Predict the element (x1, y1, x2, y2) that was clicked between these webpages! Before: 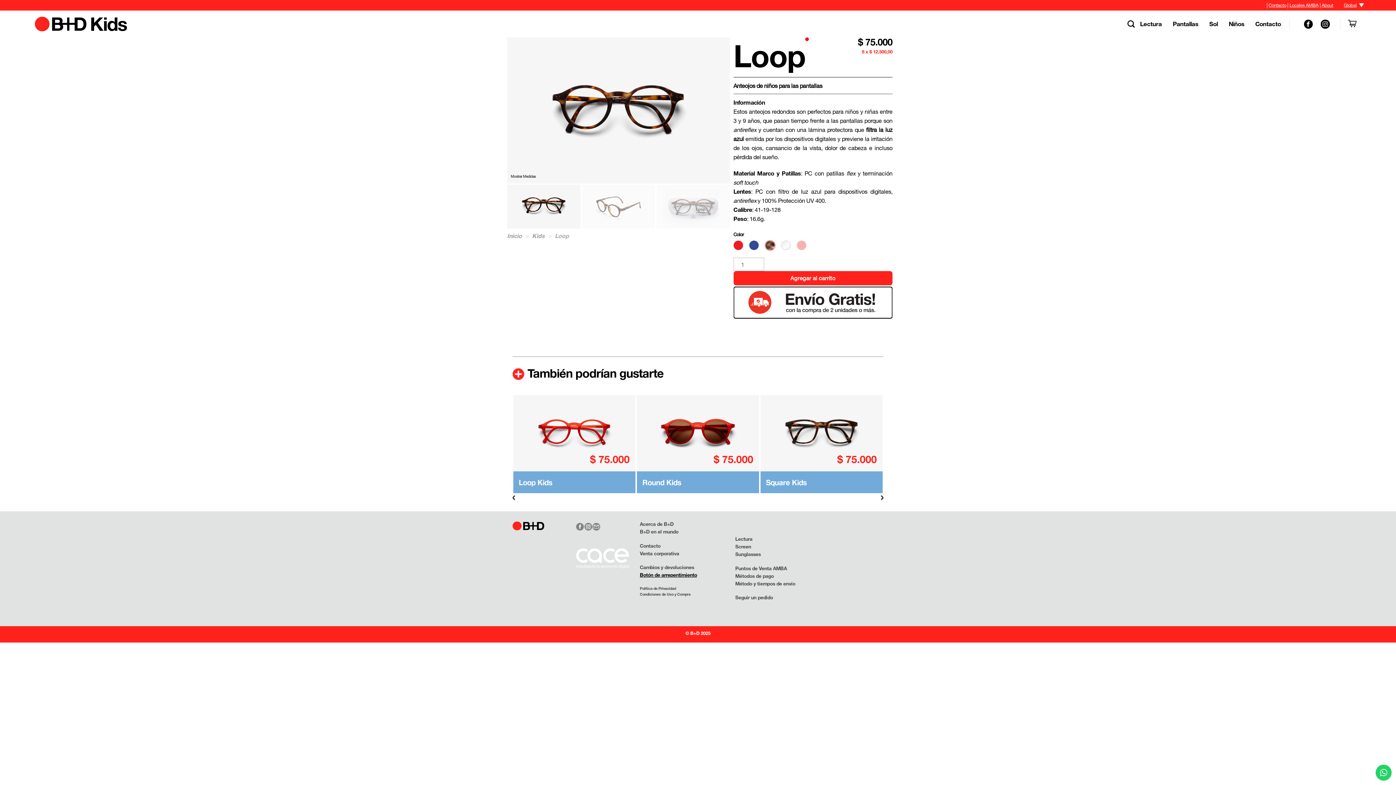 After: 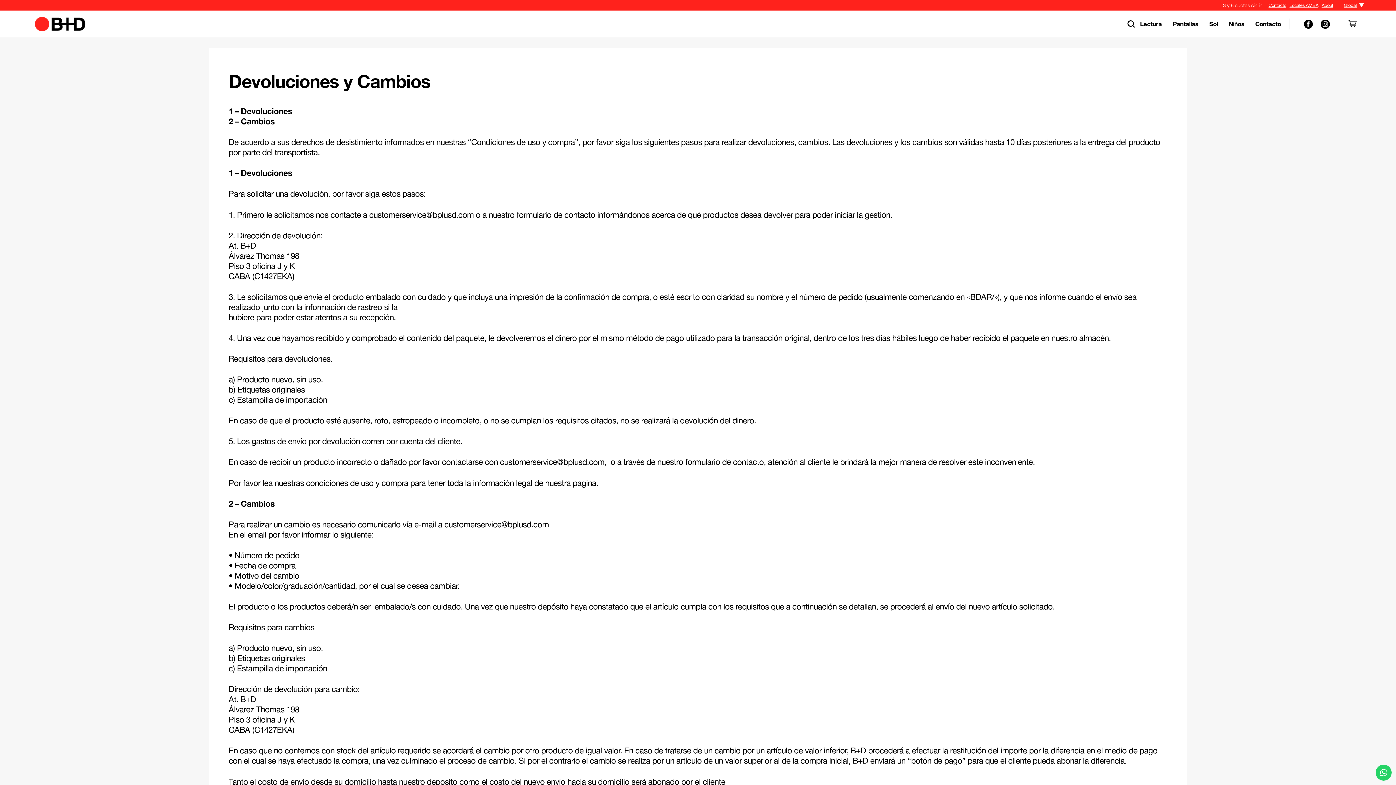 Action: bbox: (640, 564, 694, 570) label: Cambios y devoluciones